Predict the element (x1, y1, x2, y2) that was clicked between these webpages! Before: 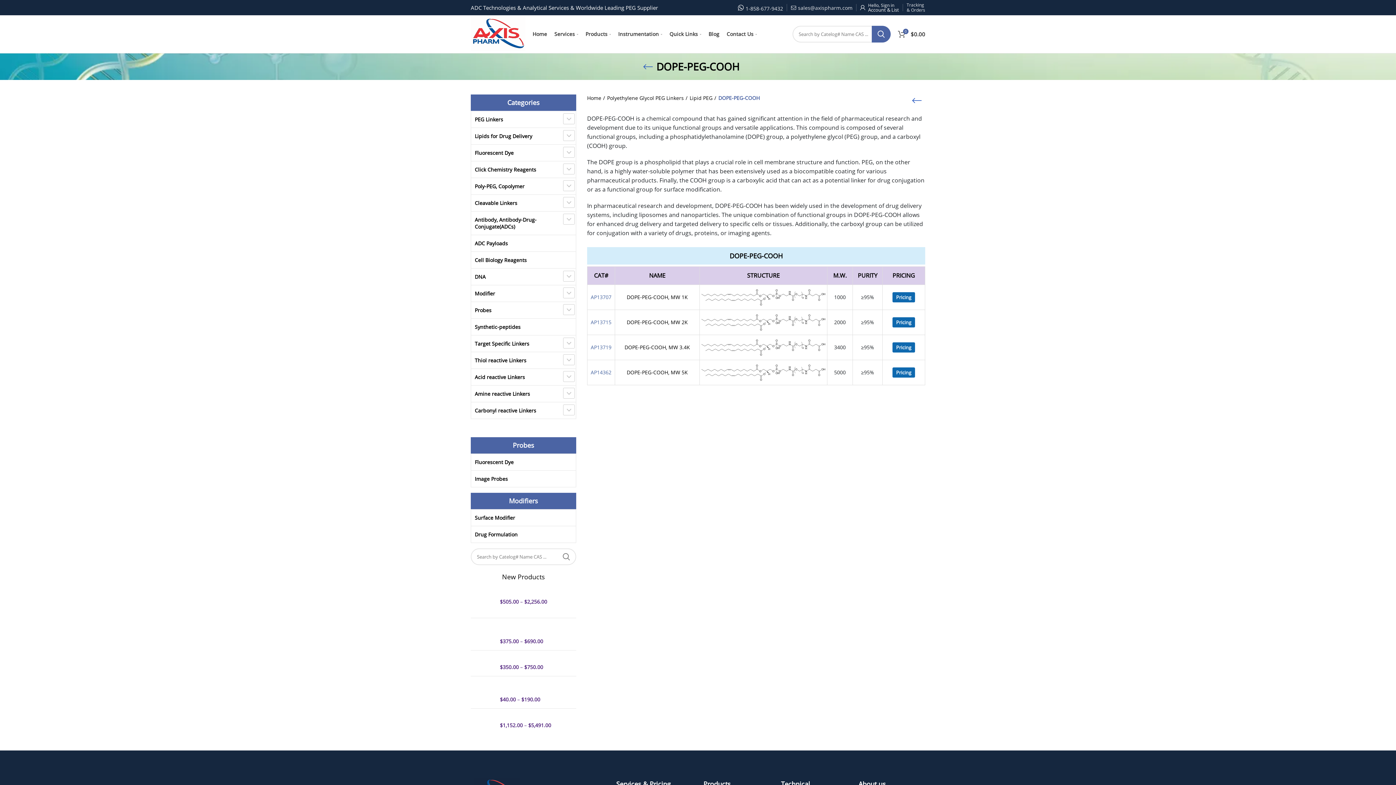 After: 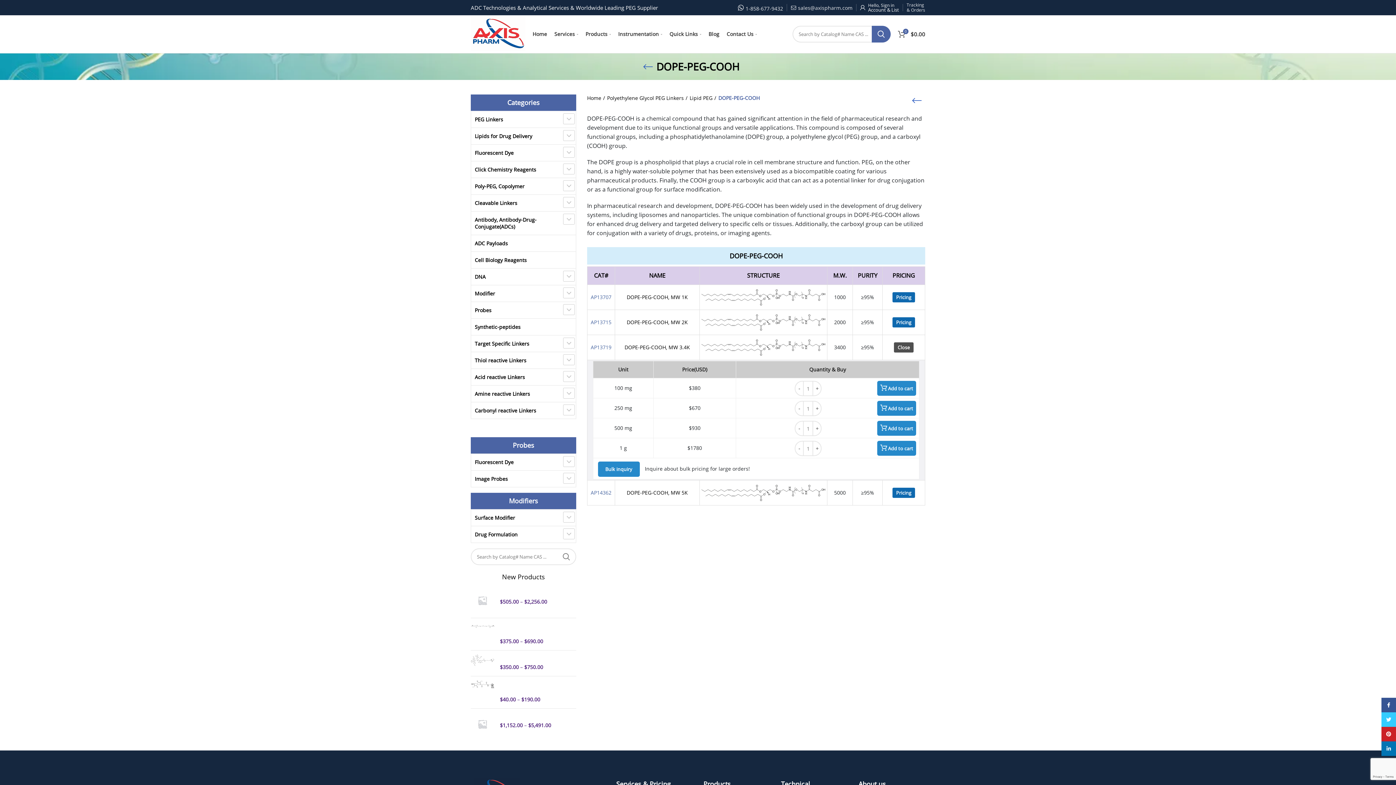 Action: bbox: (892, 342, 915, 352) label: Pricing